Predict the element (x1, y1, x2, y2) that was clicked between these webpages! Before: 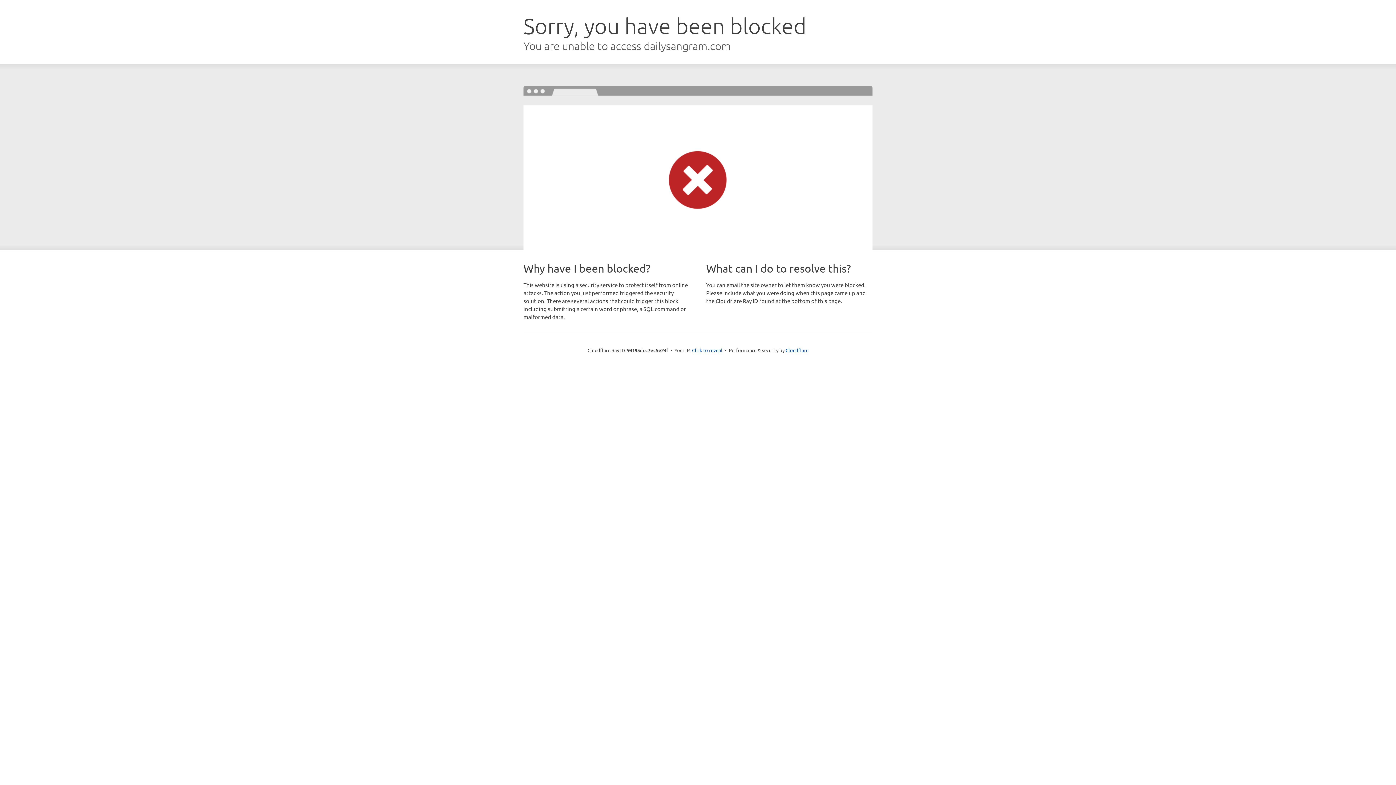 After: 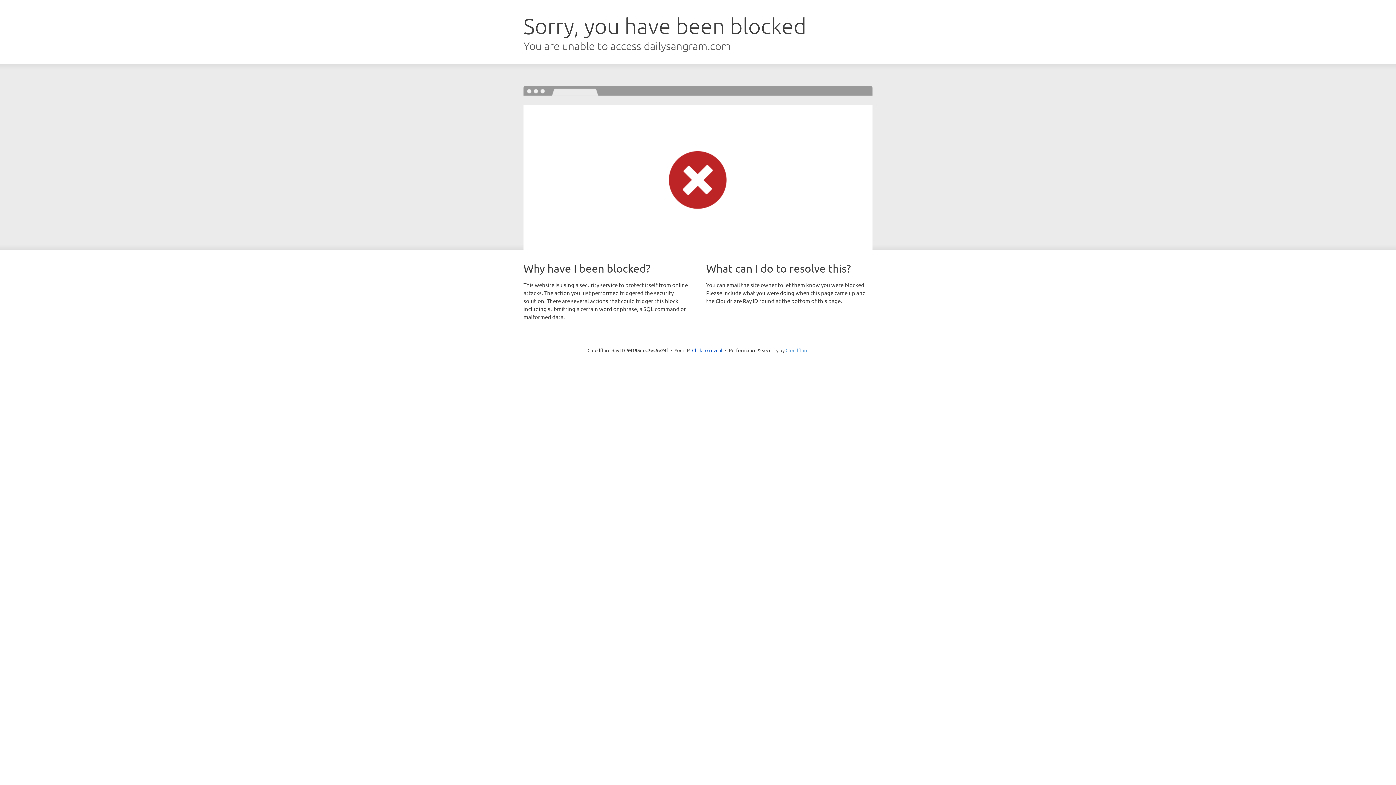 Action: bbox: (785, 347, 808, 353) label: Cloudflare